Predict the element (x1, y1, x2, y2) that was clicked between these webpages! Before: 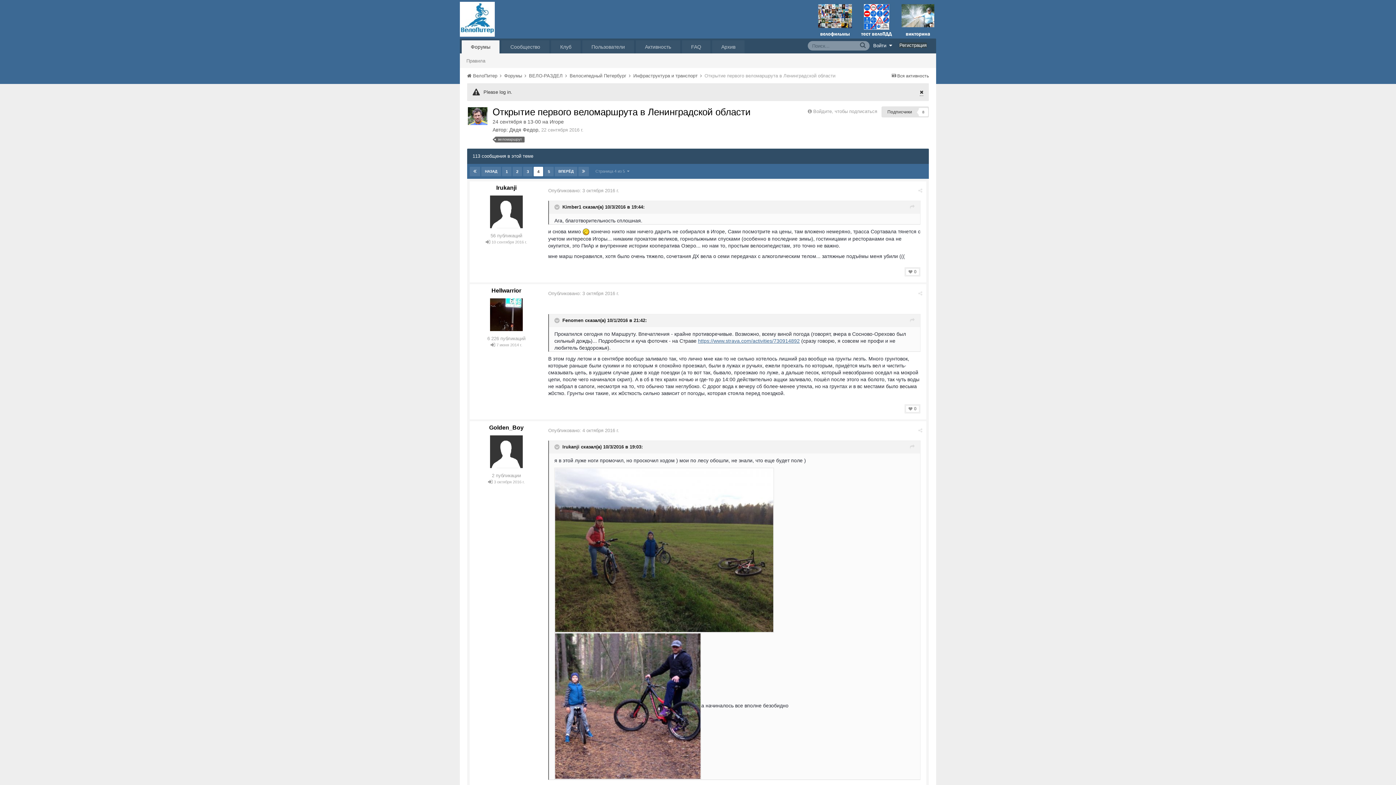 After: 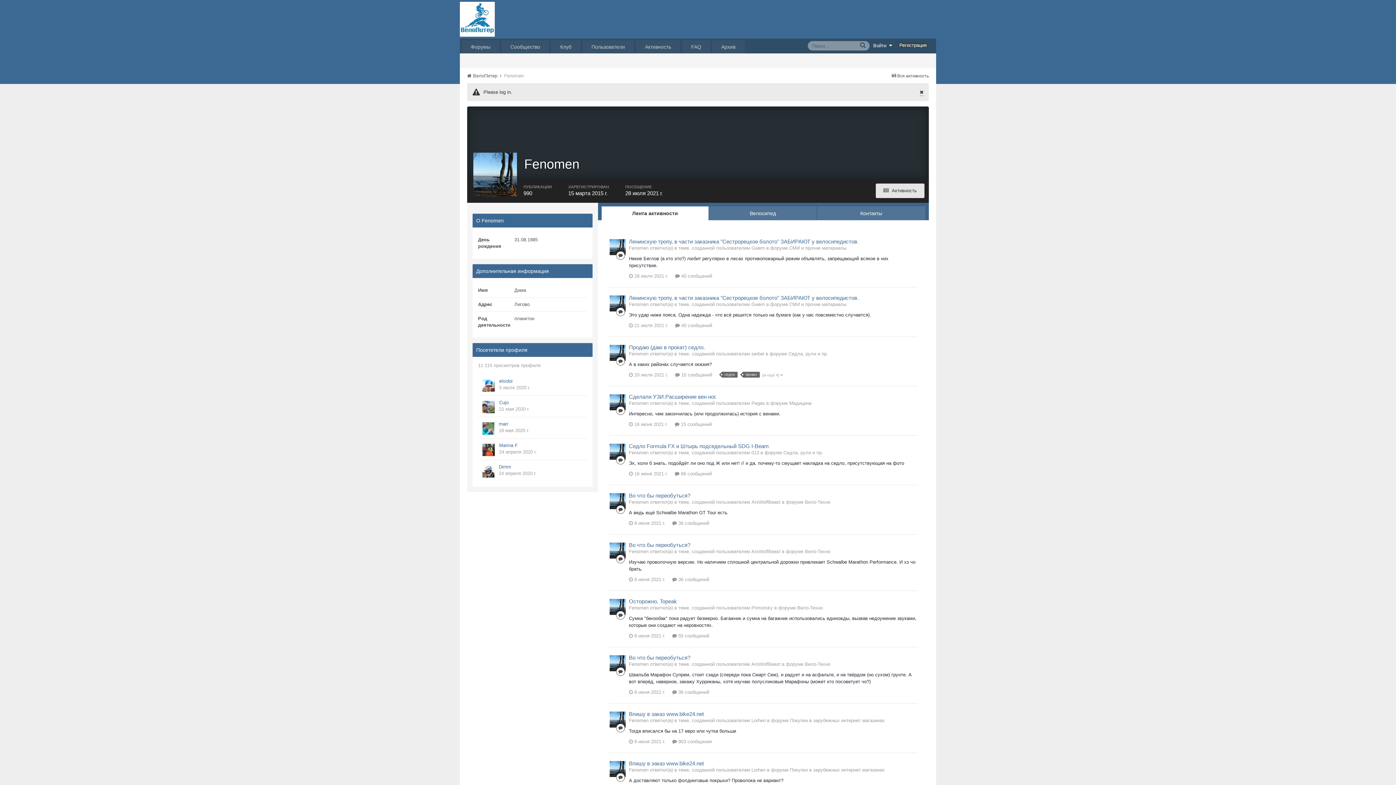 Action: label: Fenomen bbox: (562, 317, 583, 323)